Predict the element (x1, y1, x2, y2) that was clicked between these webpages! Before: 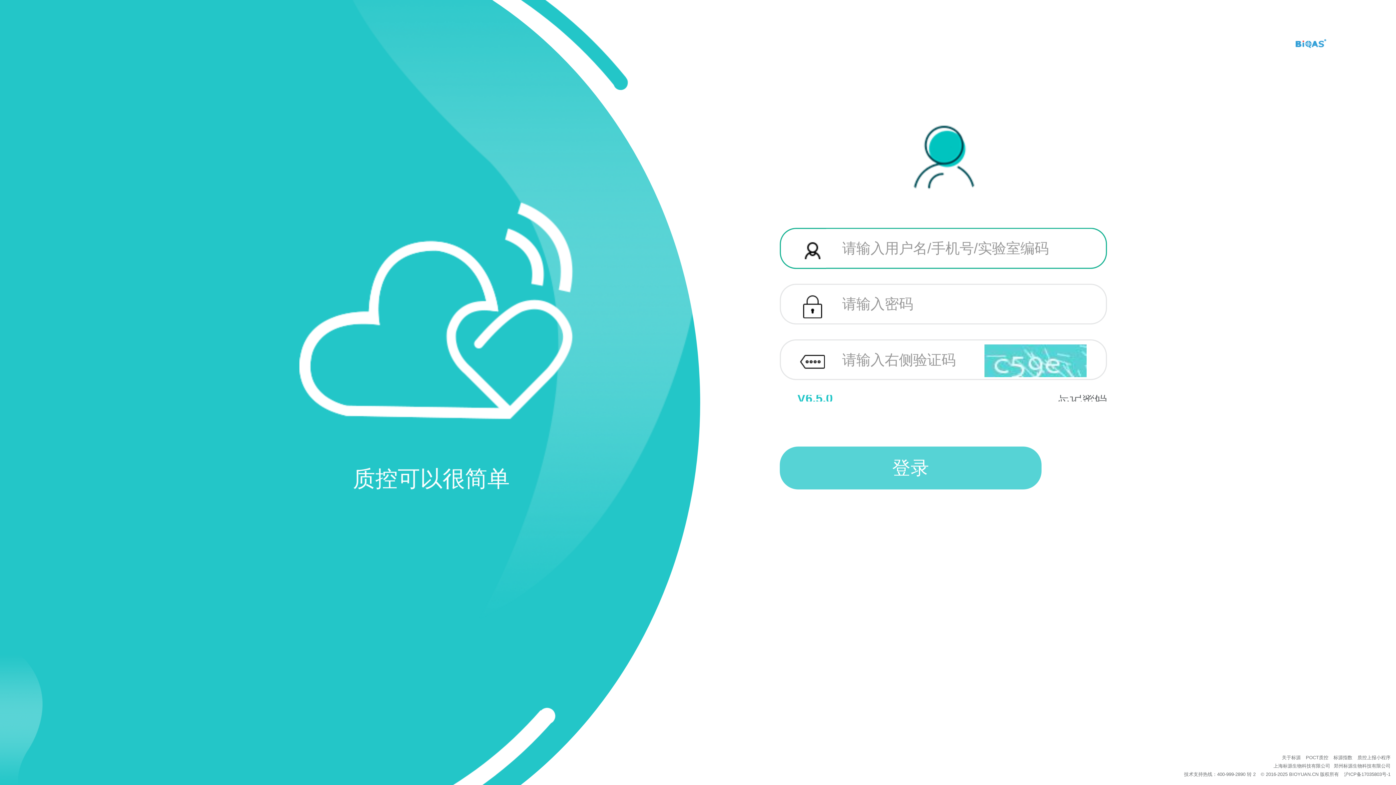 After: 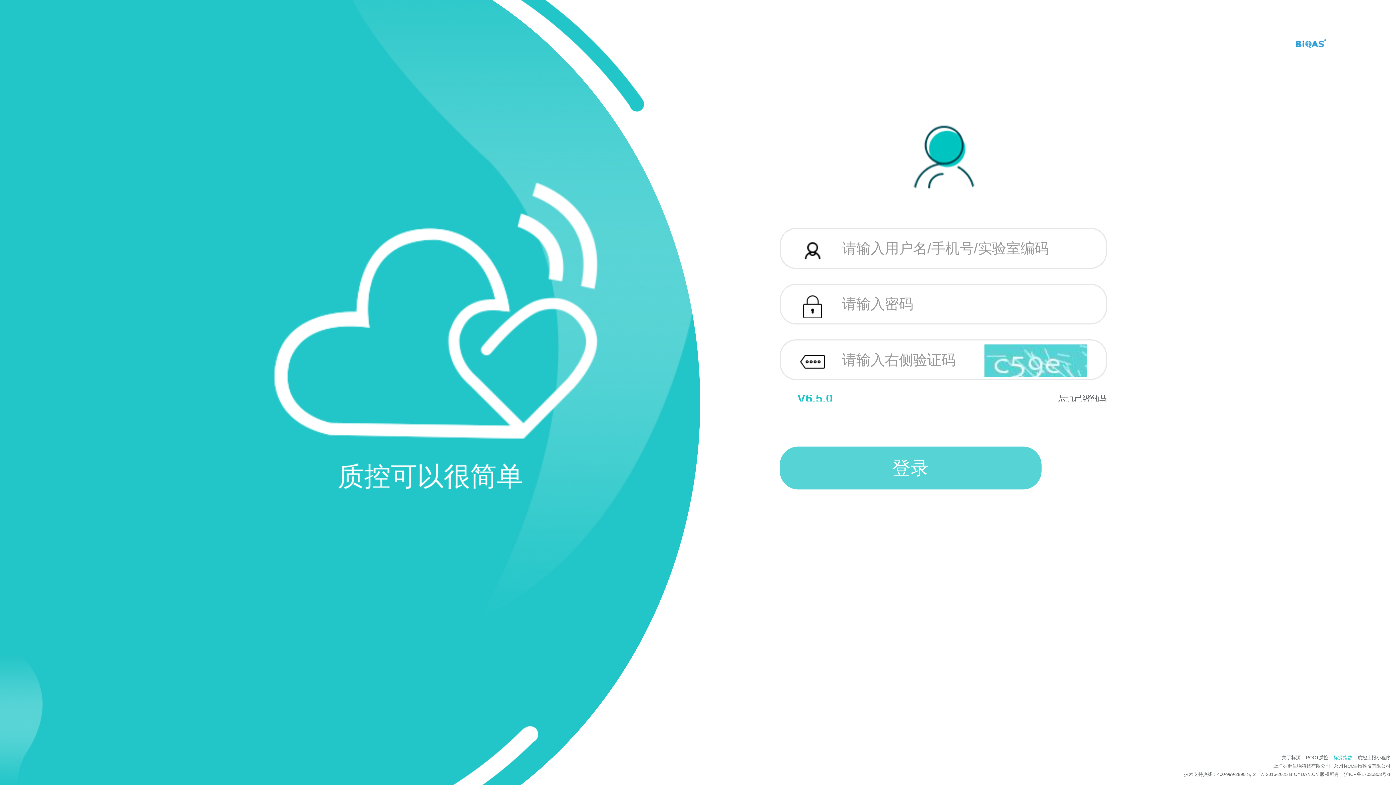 Action: label: 标源指数  bbox: (1333, 755, 1354, 760)